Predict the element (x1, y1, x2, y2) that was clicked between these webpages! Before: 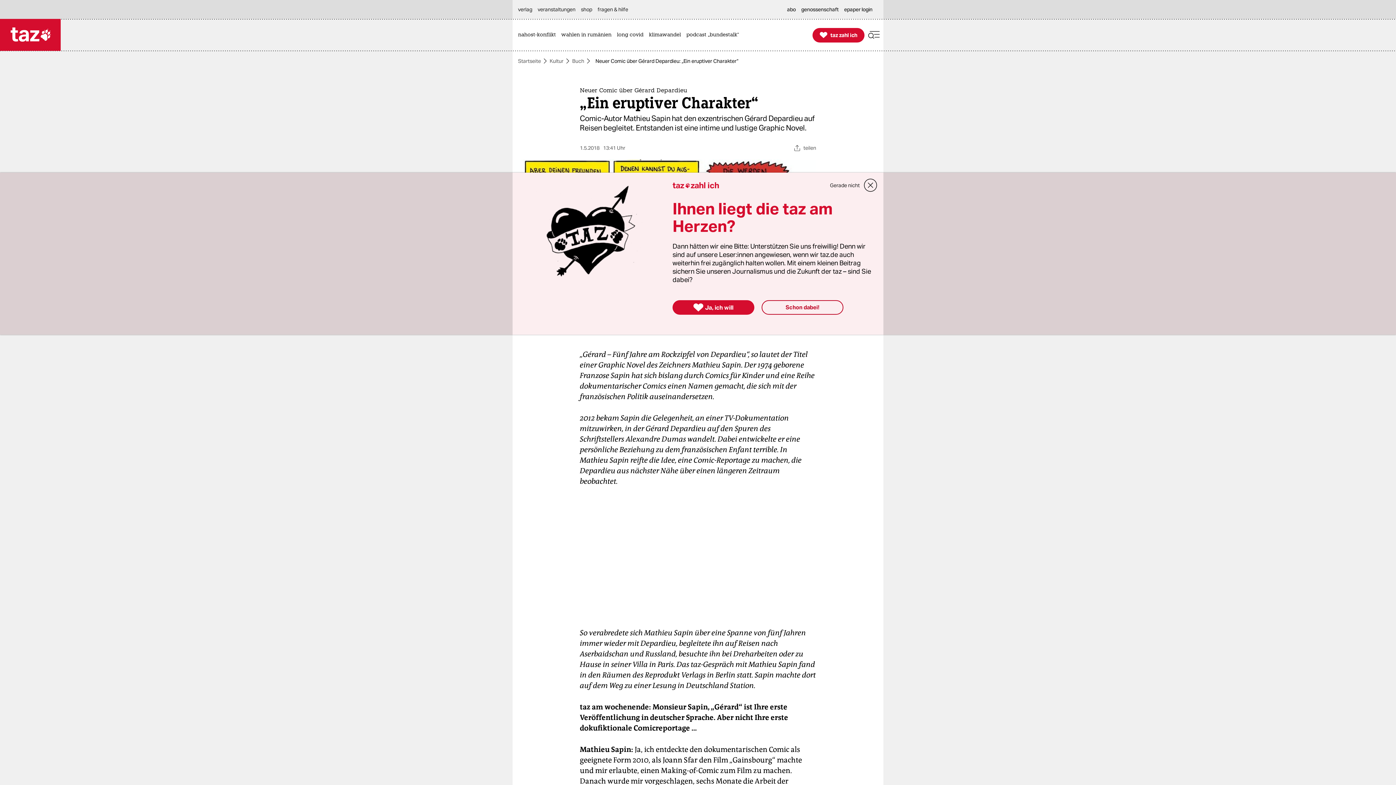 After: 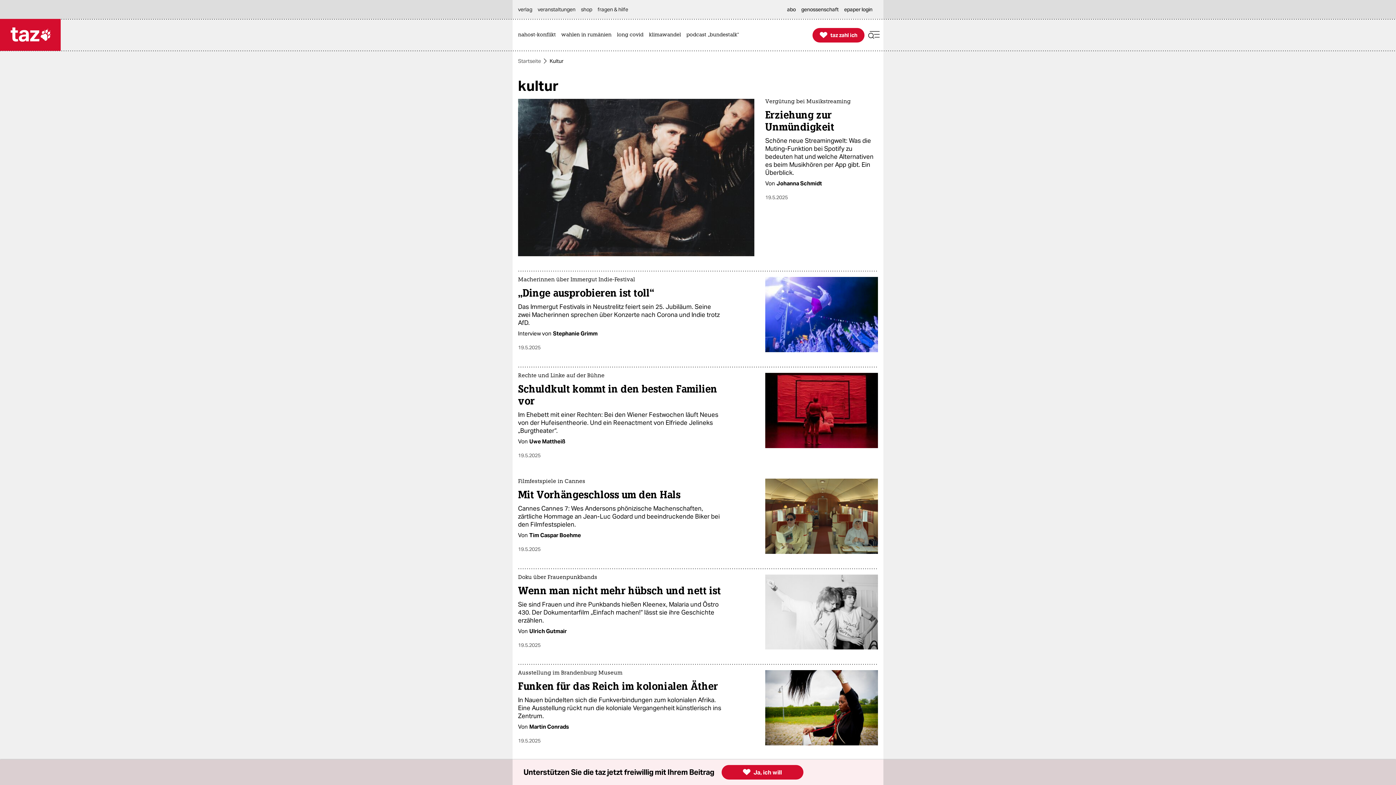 Action: label: Kultur bbox: (549, 58, 563, 63)